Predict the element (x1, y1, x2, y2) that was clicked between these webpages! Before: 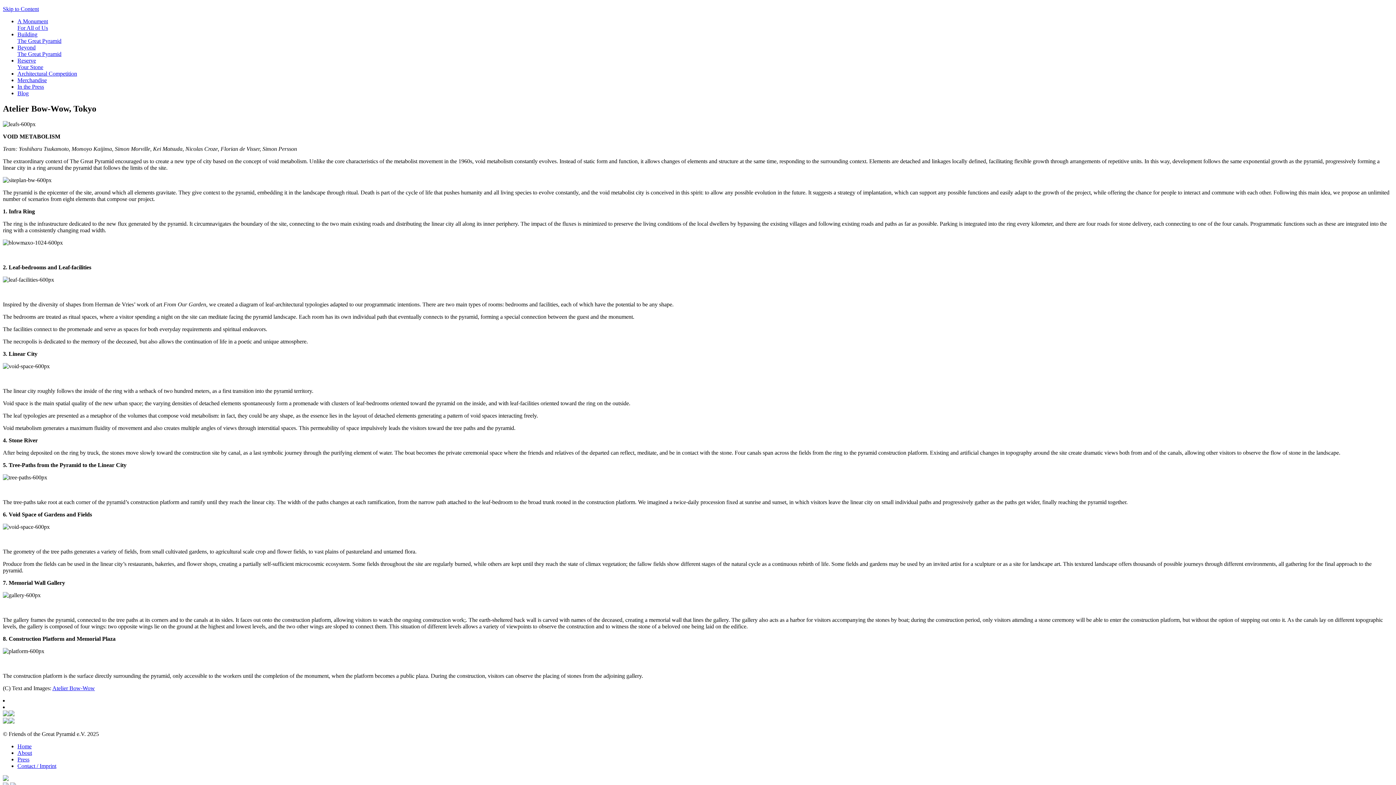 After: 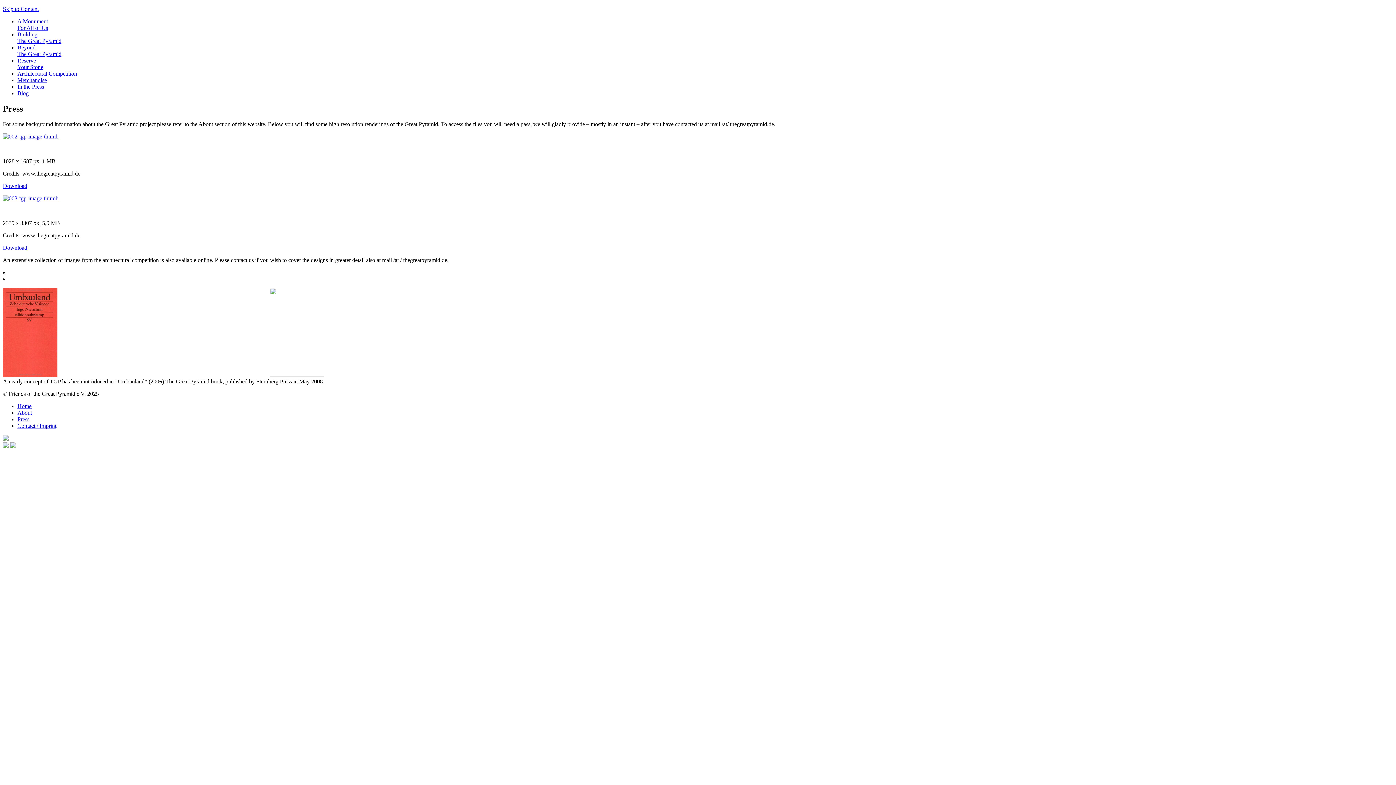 Action: bbox: (17, 756, 29, 762) label: Press